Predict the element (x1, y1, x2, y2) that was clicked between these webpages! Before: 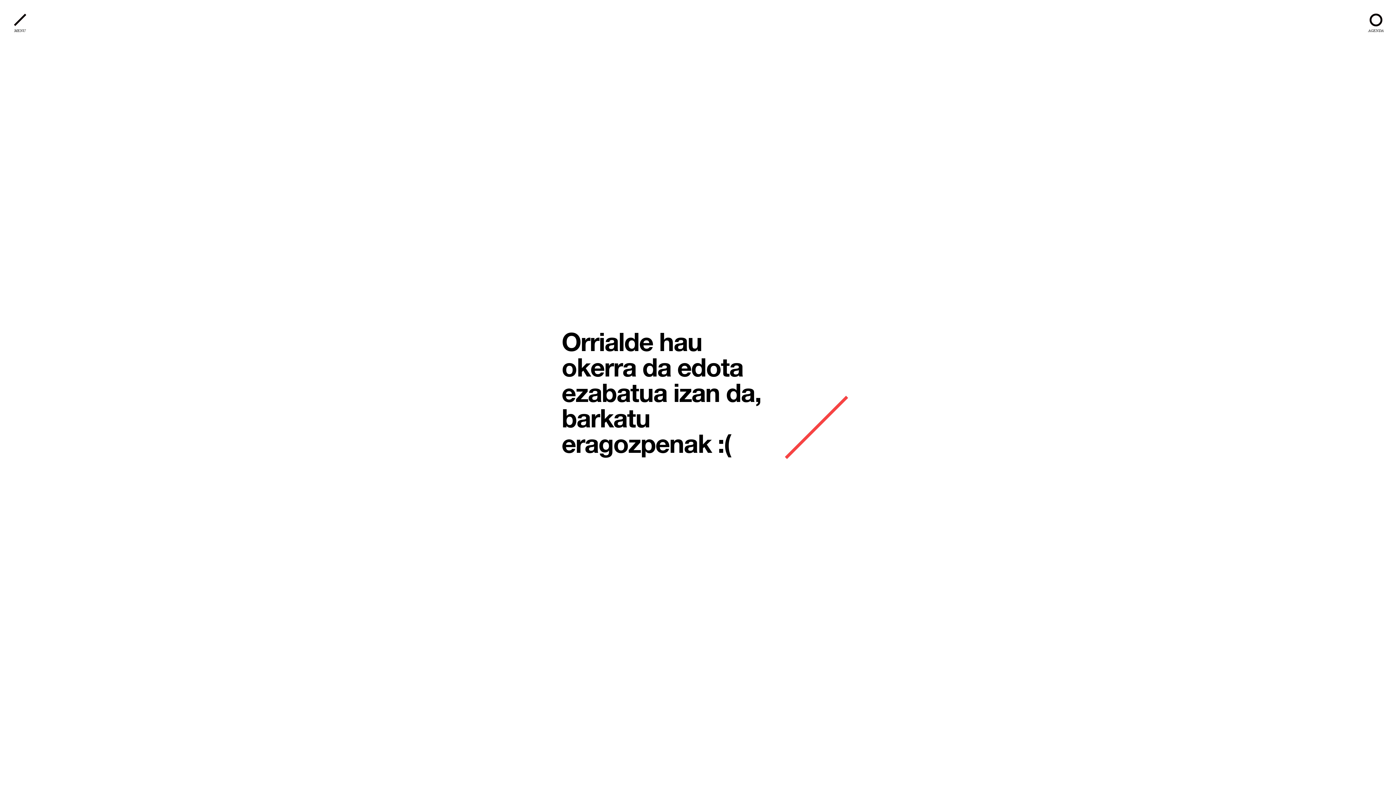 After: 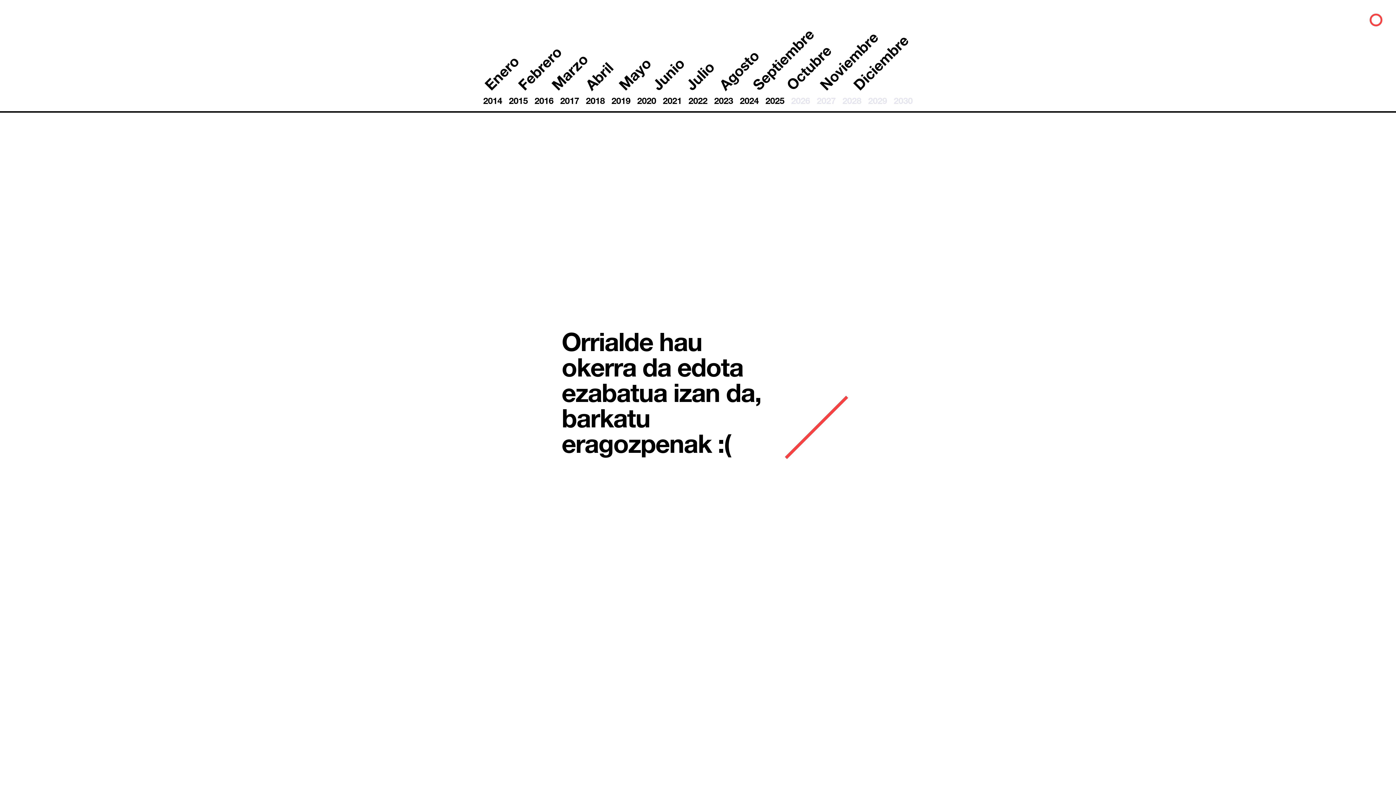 Action: label: AGENDA bbox: (1367, 10, 1385, 29)